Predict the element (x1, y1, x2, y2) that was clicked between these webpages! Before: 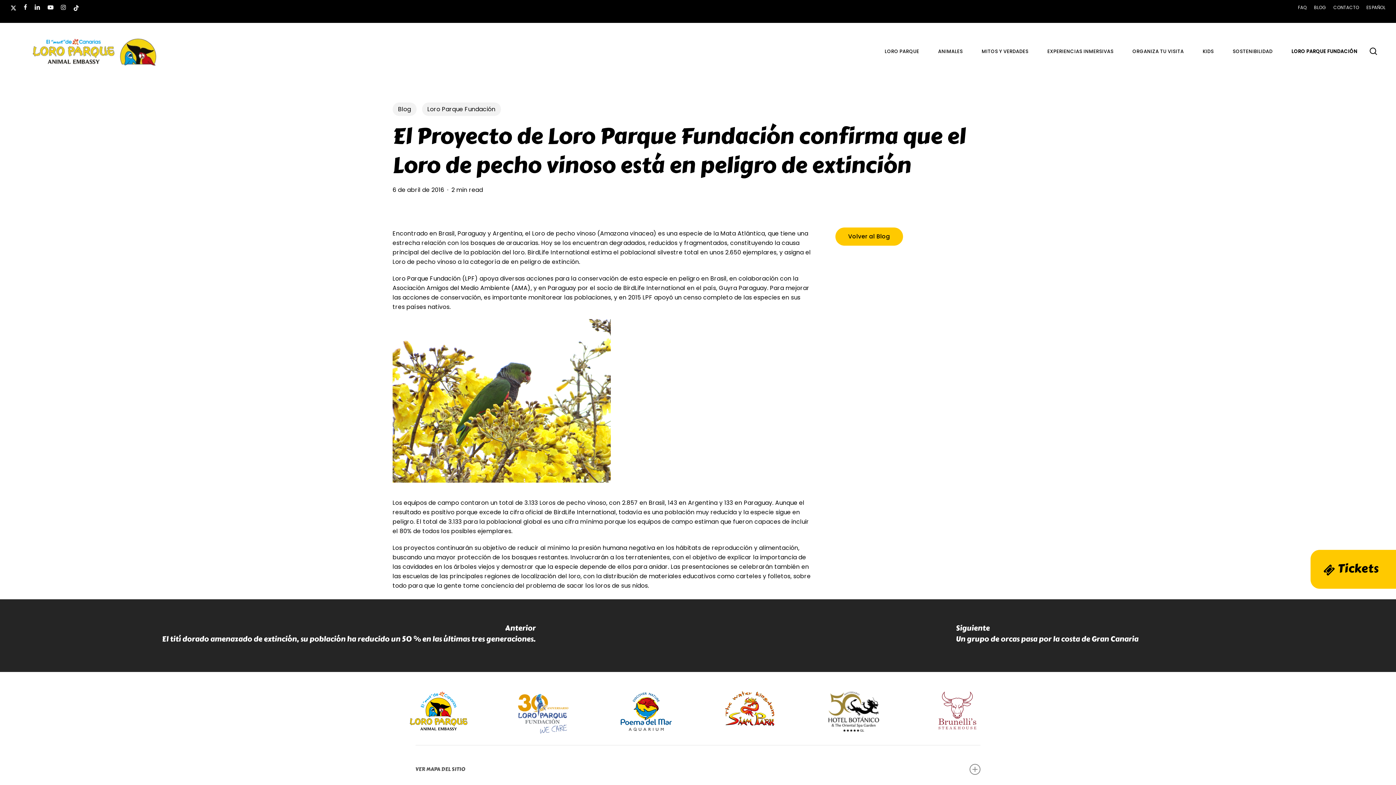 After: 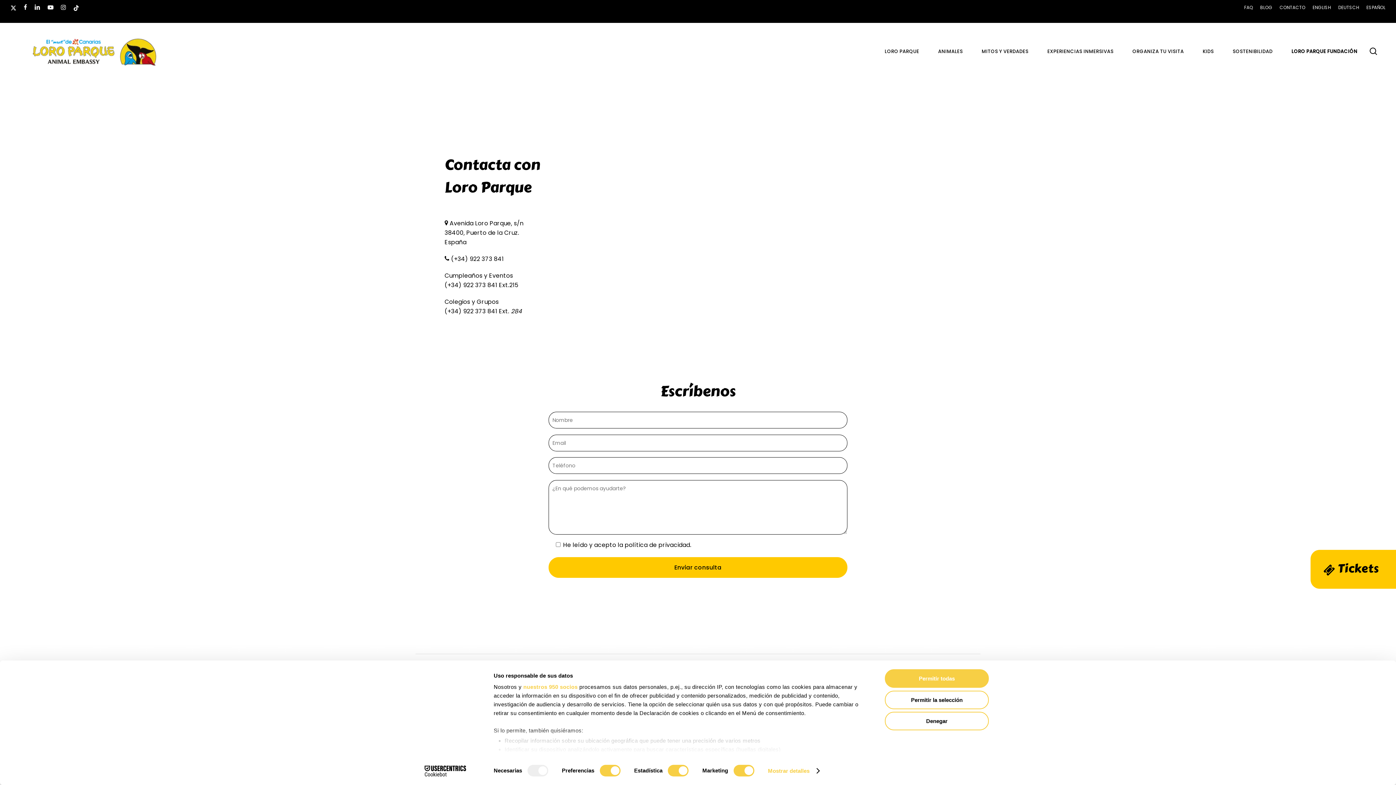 Action: label: CONTACTO bbox: (1333, 3, 1359, 19)